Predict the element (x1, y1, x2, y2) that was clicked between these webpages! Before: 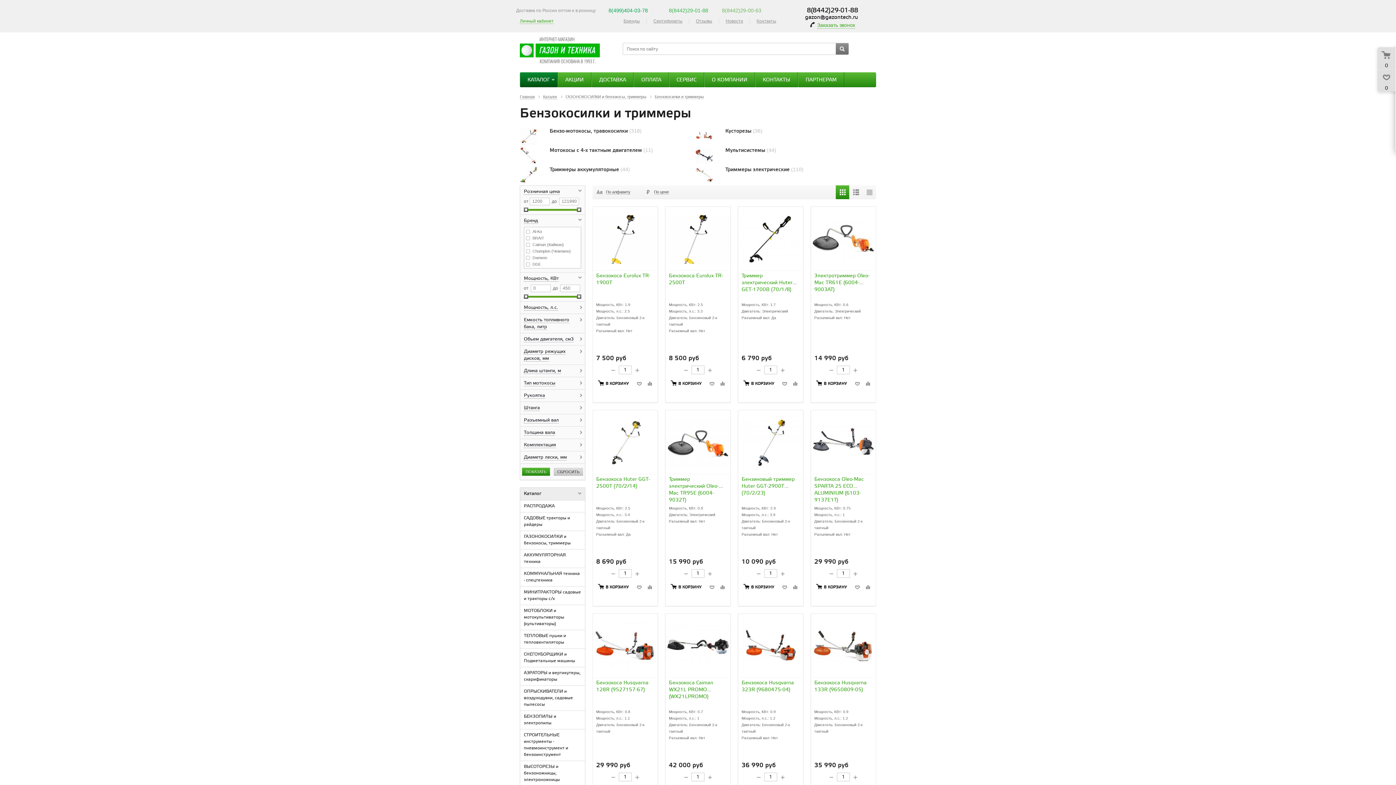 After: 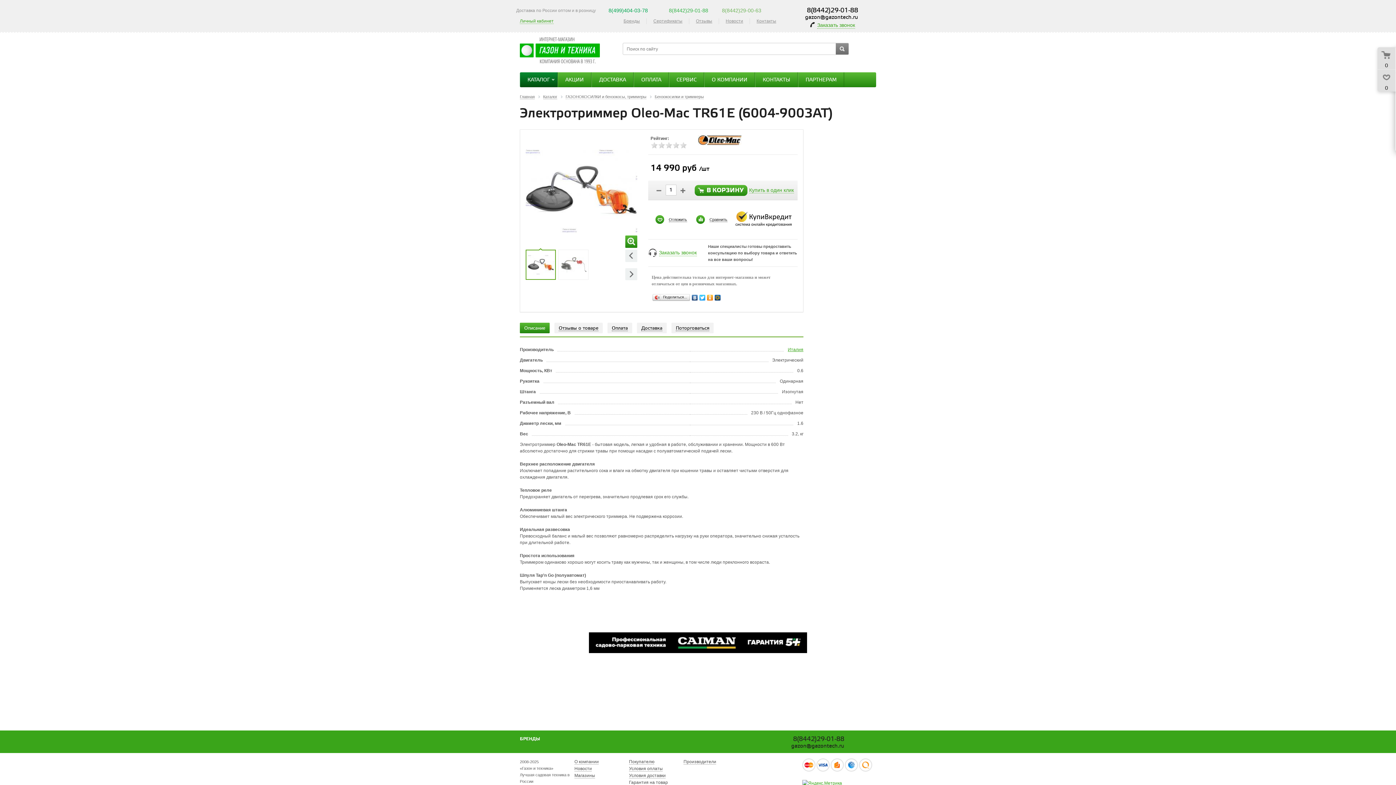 Action: bbox: (814, 273, 869, 293) label: Электротриммер Oleo-Mac TR61E (6004-9003AT)